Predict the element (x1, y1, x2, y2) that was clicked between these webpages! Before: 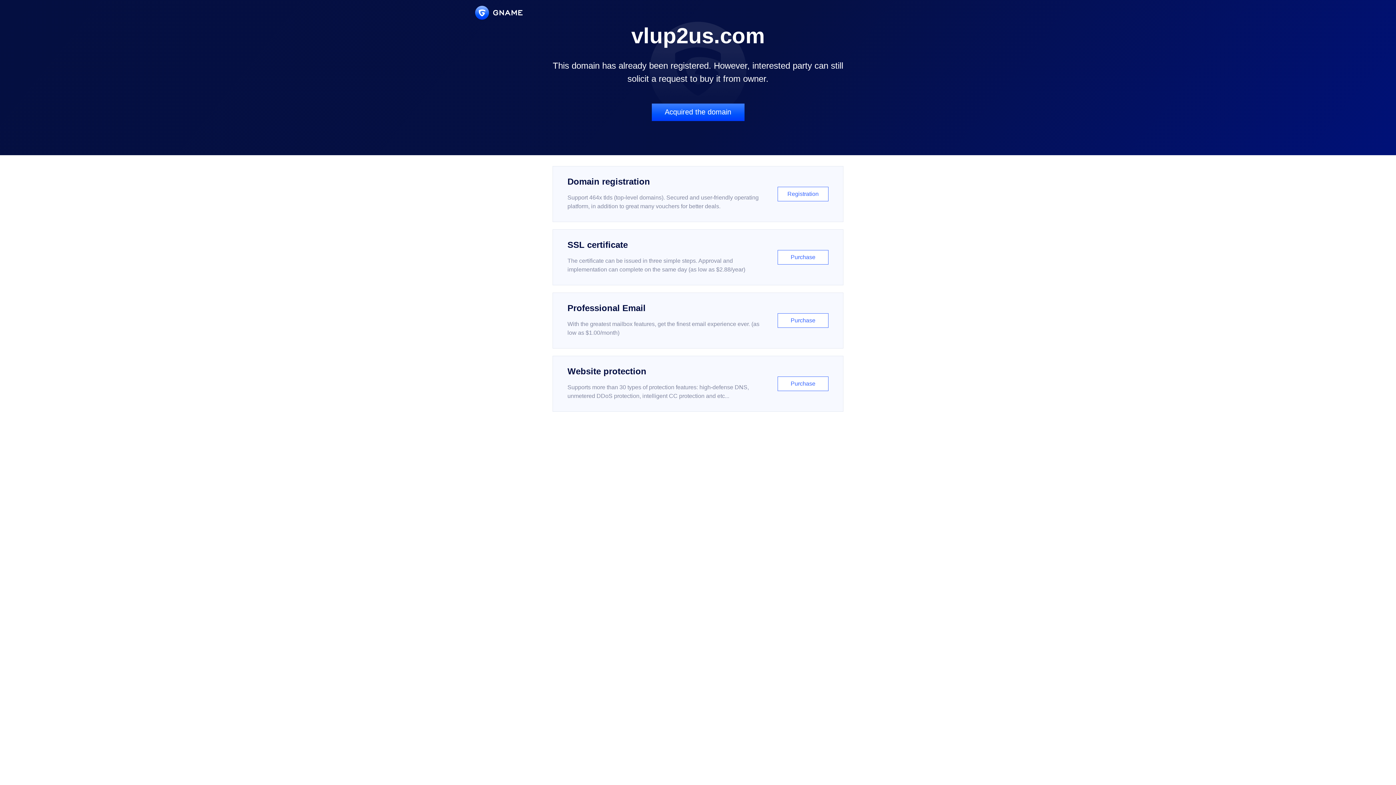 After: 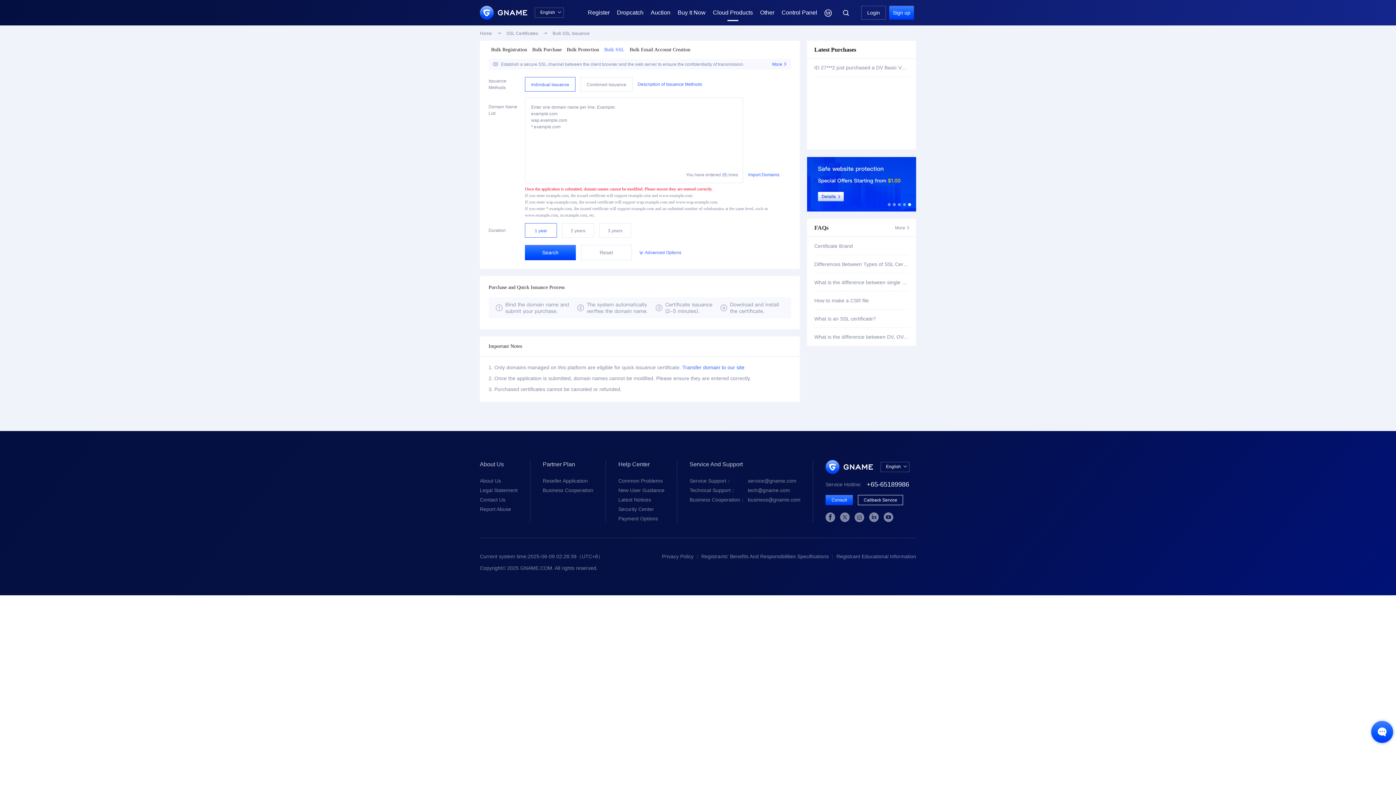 Action: label: SSL certificate

The certificate can be issued in three simple steps. Approval and implementation can complete on the same day (as low as $2.88/year)

Purchase bbox: (552, 229, 843, 285)